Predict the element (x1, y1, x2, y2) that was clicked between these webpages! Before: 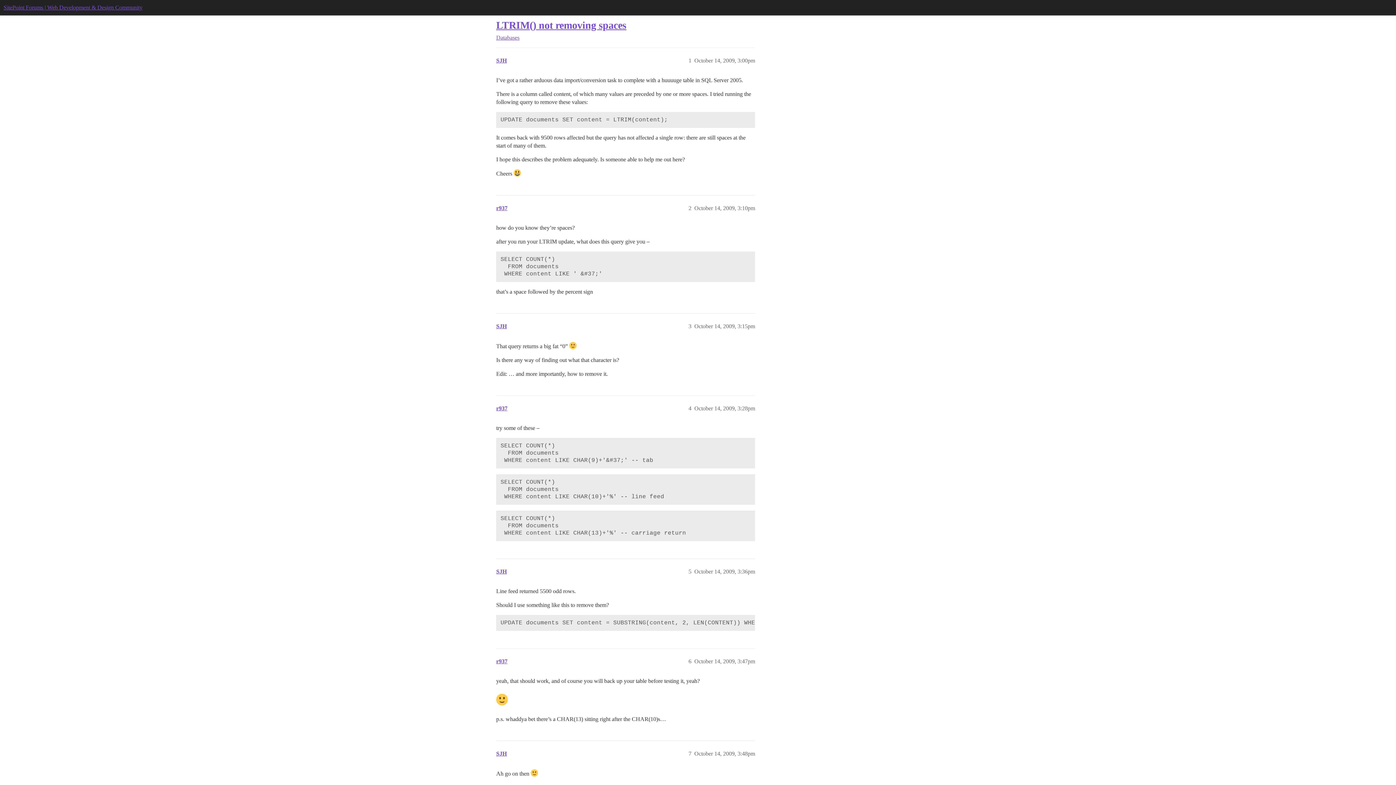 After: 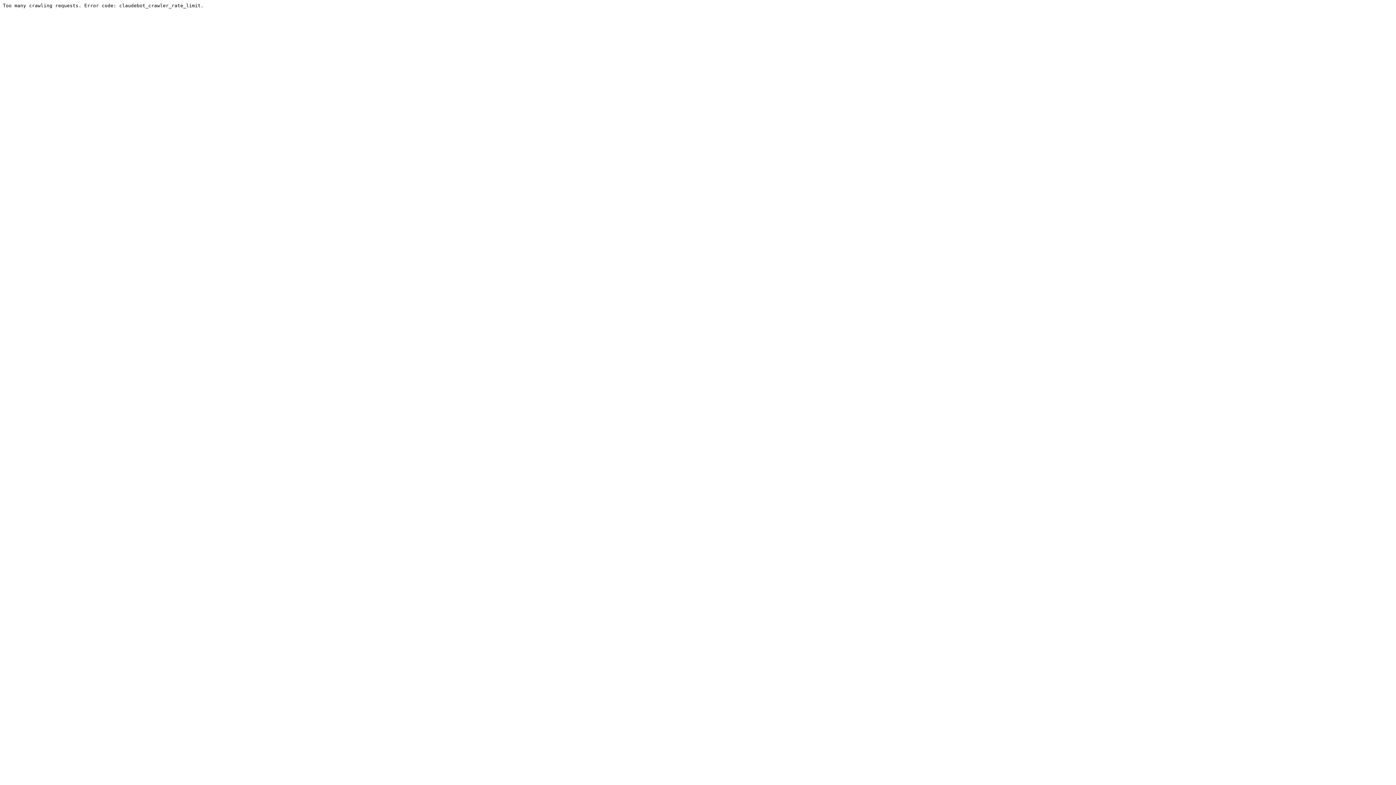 Action: label: LTRIM() not removing spaces bbox: (496, 19, 626, 30)